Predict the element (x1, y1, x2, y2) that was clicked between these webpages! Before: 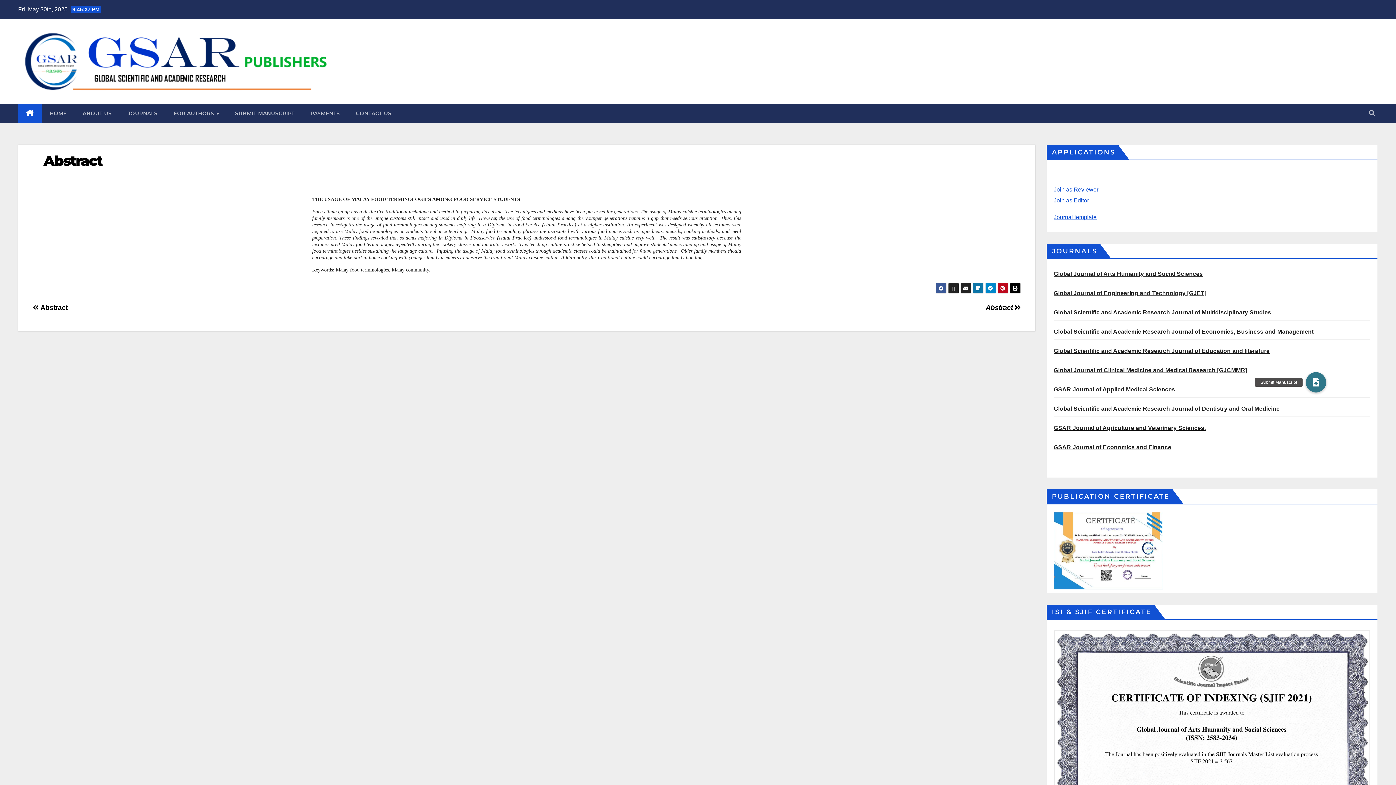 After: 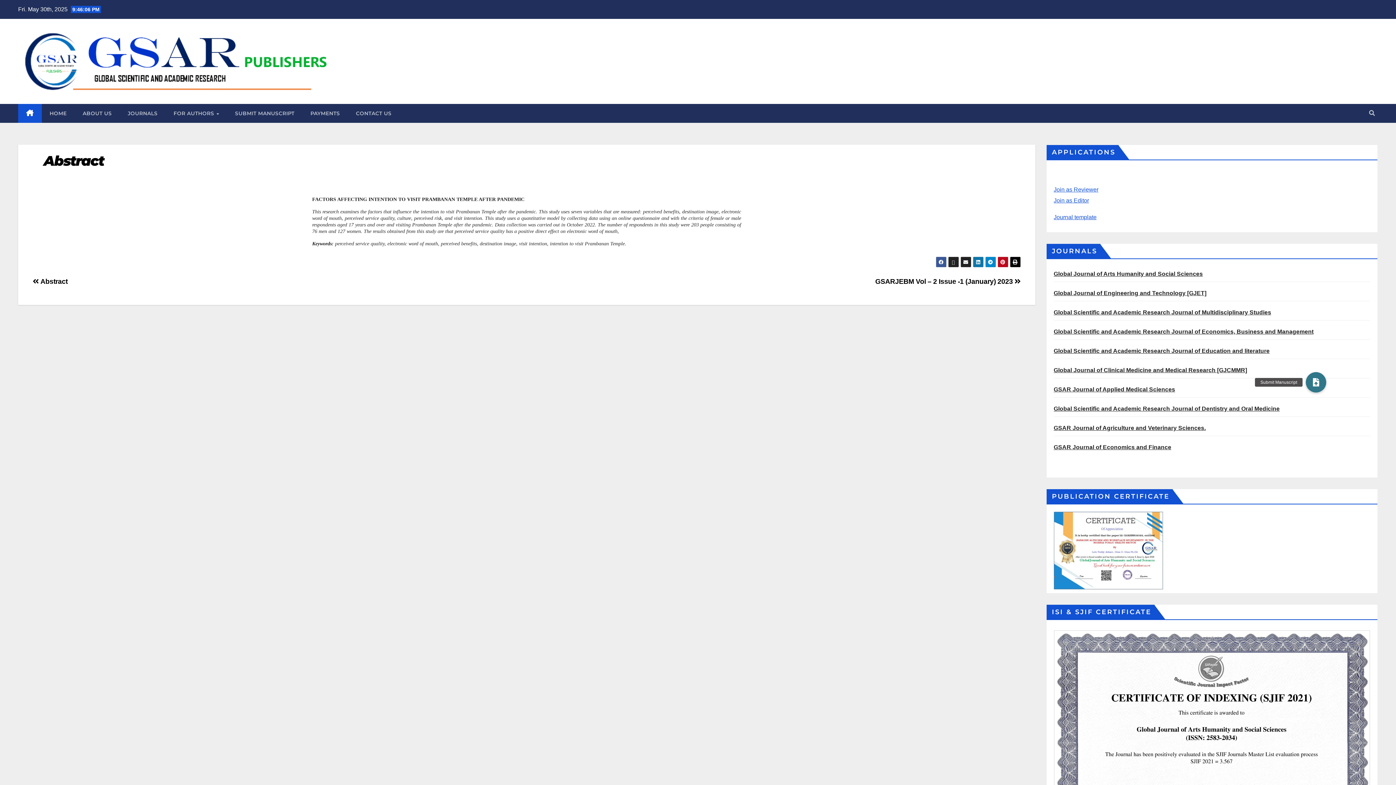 Action: label: Abstract  bbox: (985, 303, 1020, 311)